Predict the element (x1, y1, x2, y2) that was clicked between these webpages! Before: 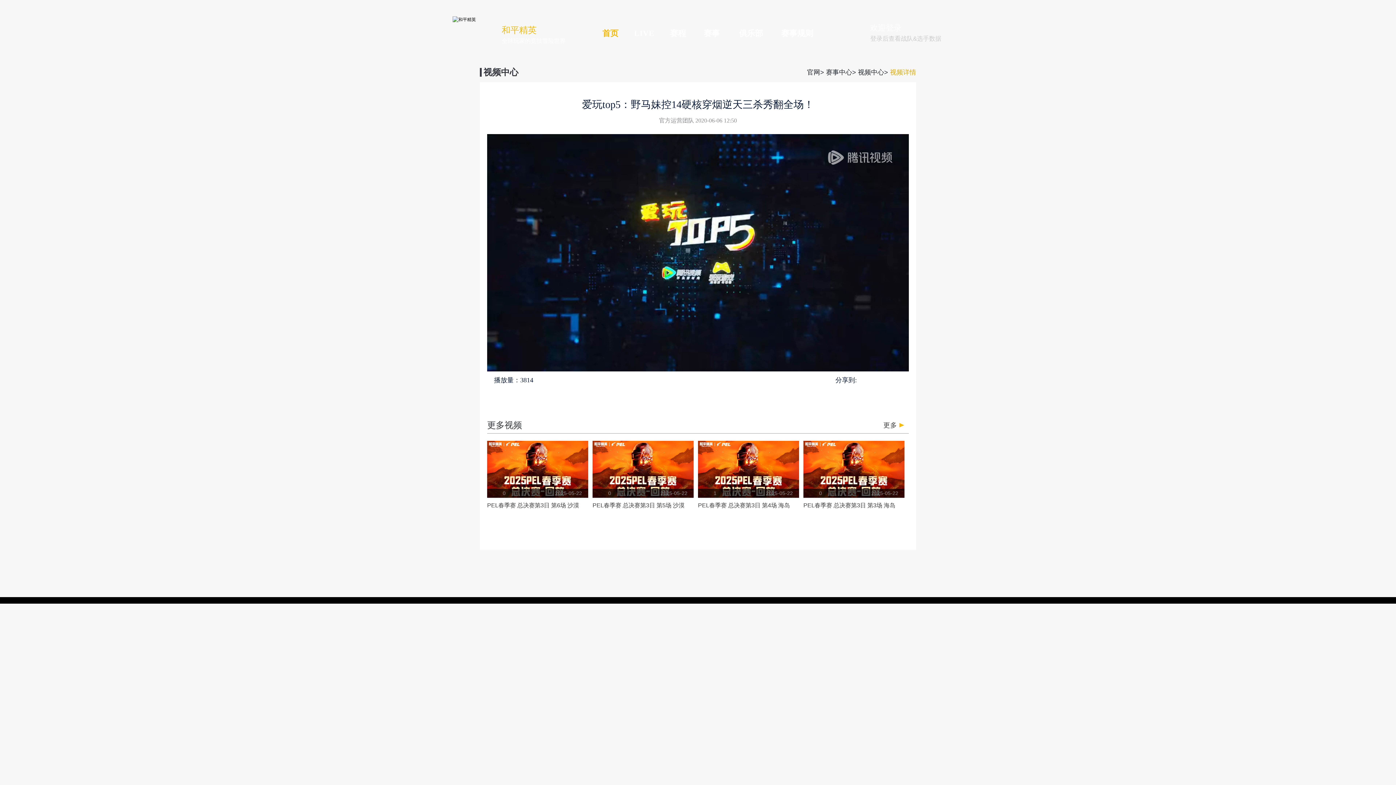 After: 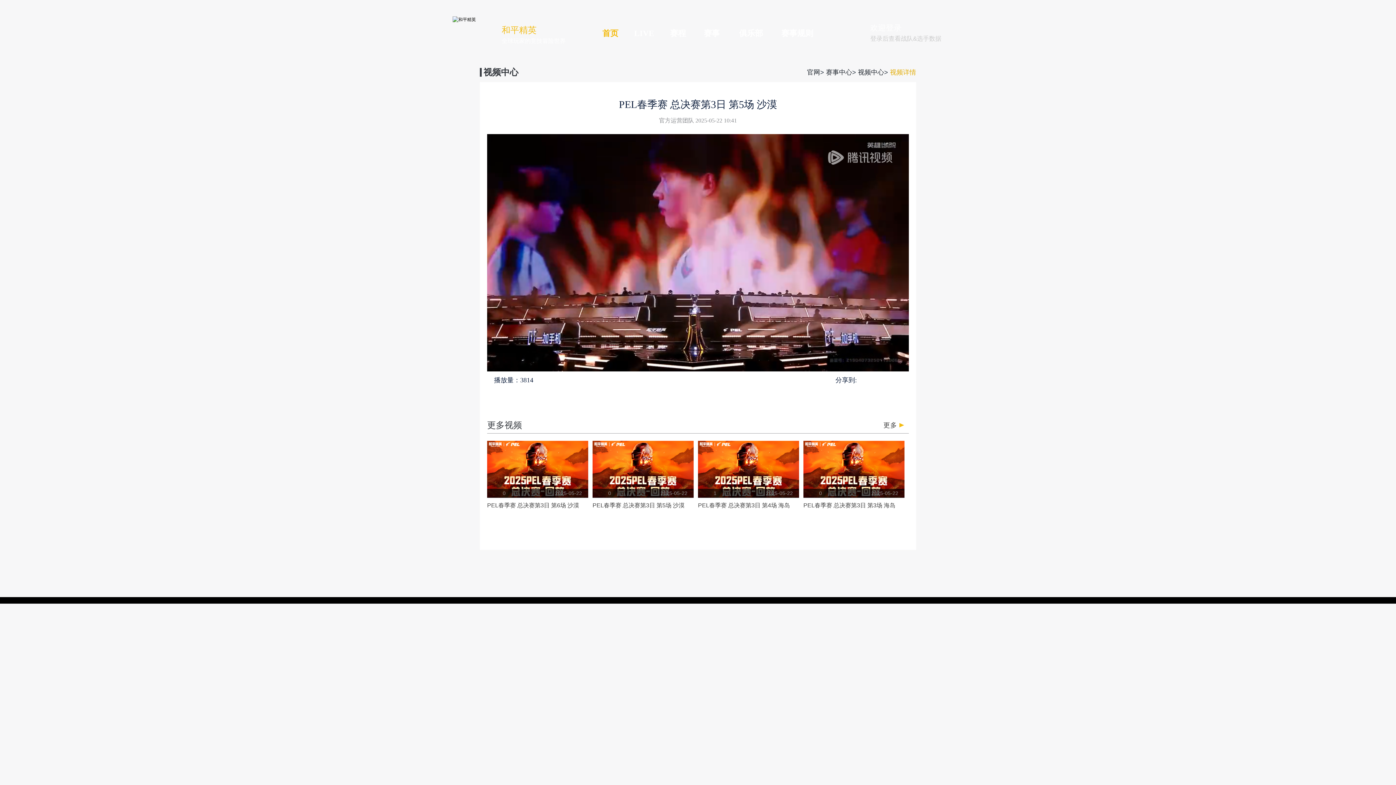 Action: bbox: (592, 441, 693, 524)